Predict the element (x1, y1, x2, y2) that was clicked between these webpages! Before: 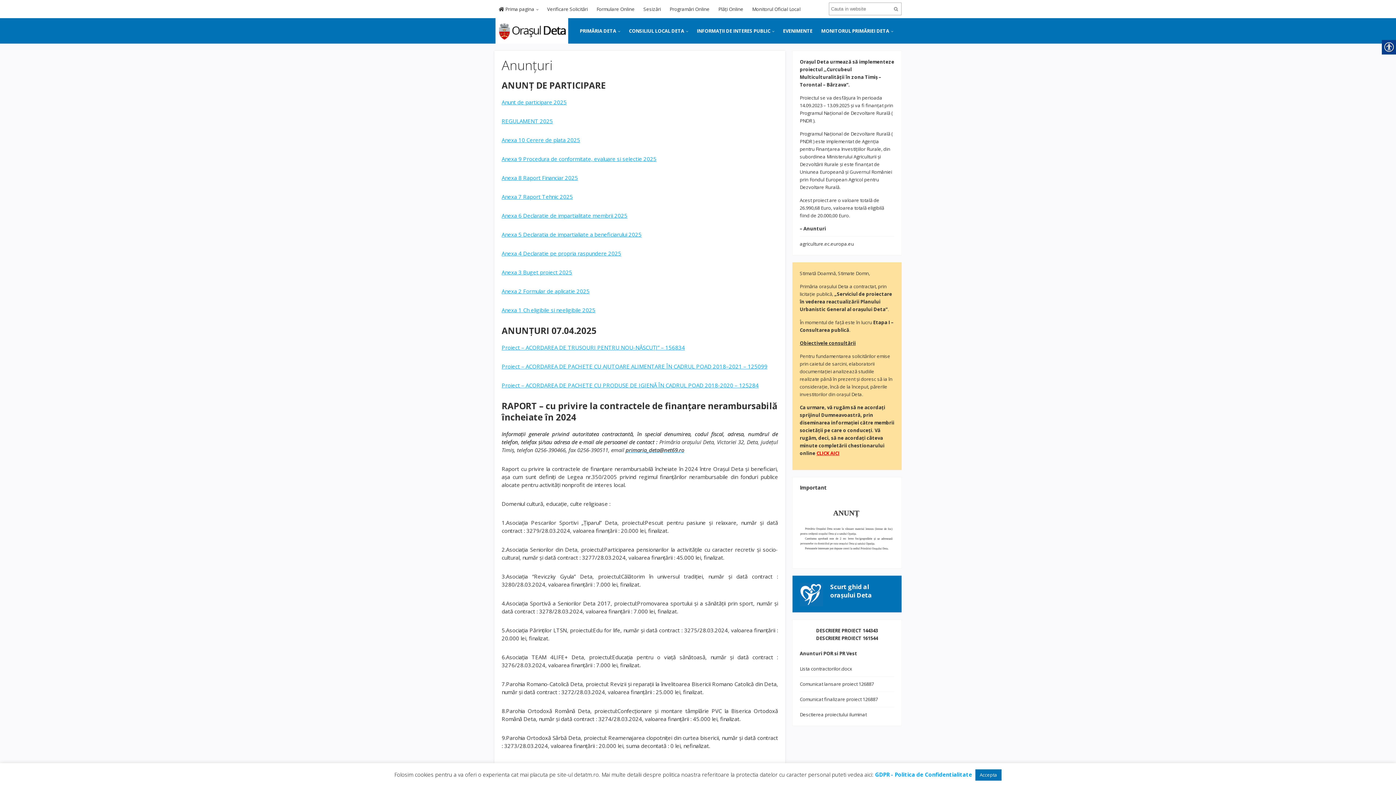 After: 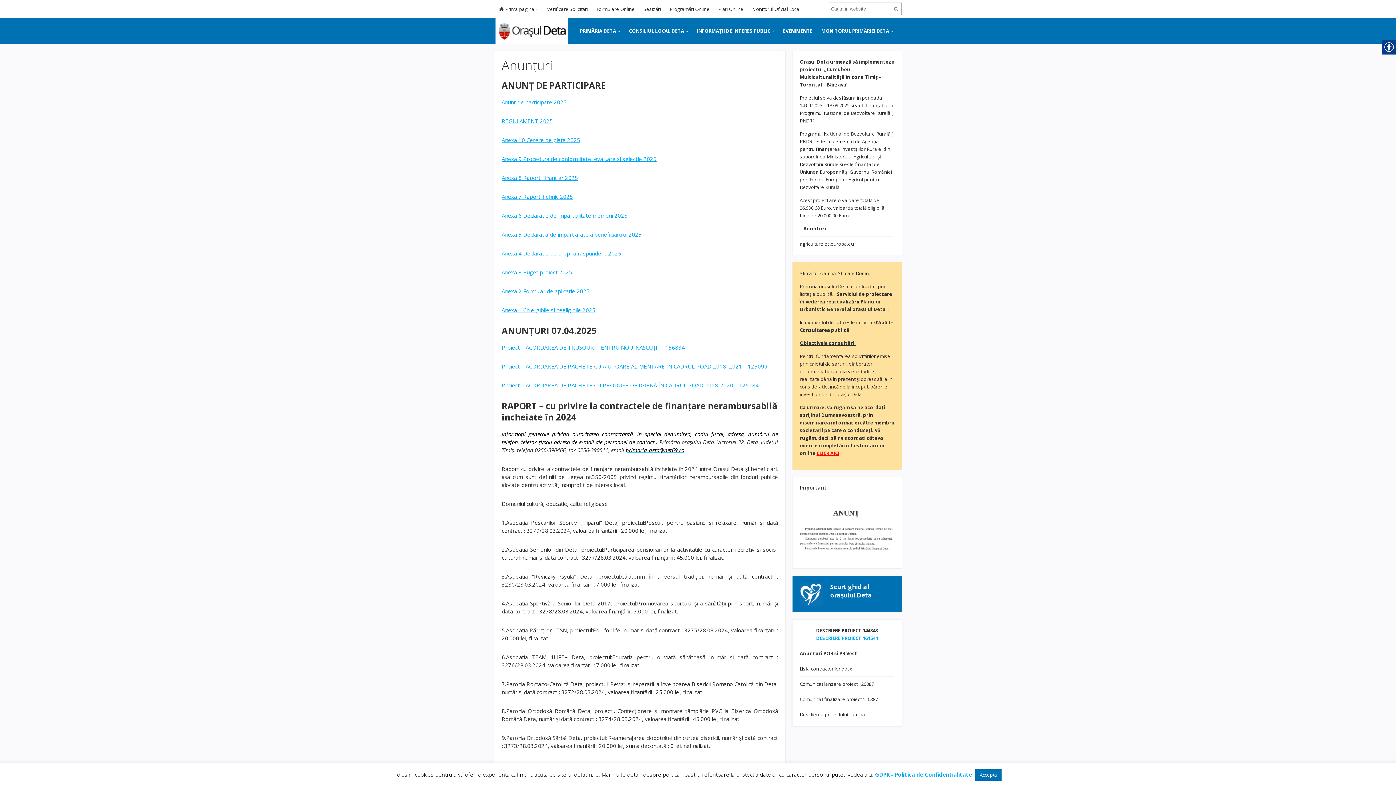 Action: label: DESCRIERE PROIECT 161544 bbox: (816, 635, 878, 641)